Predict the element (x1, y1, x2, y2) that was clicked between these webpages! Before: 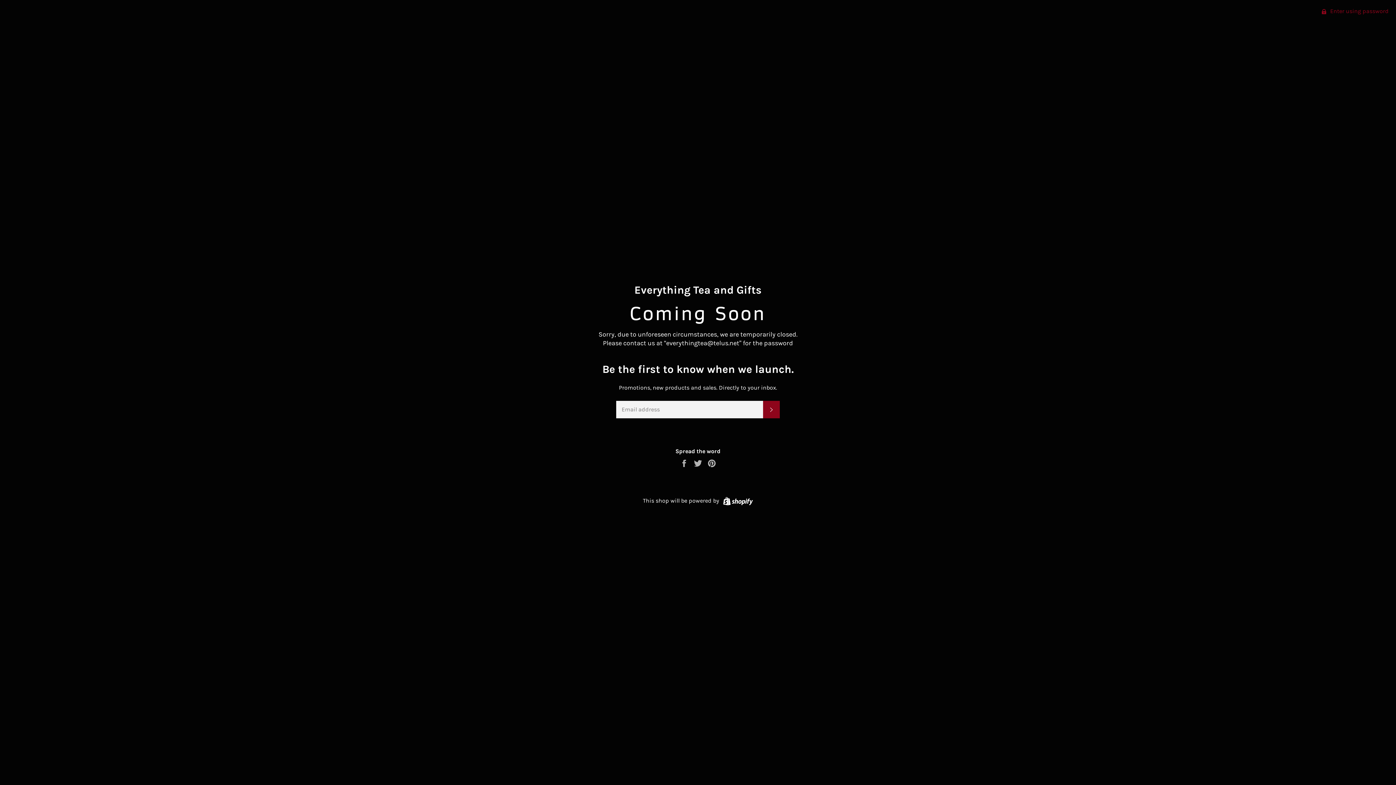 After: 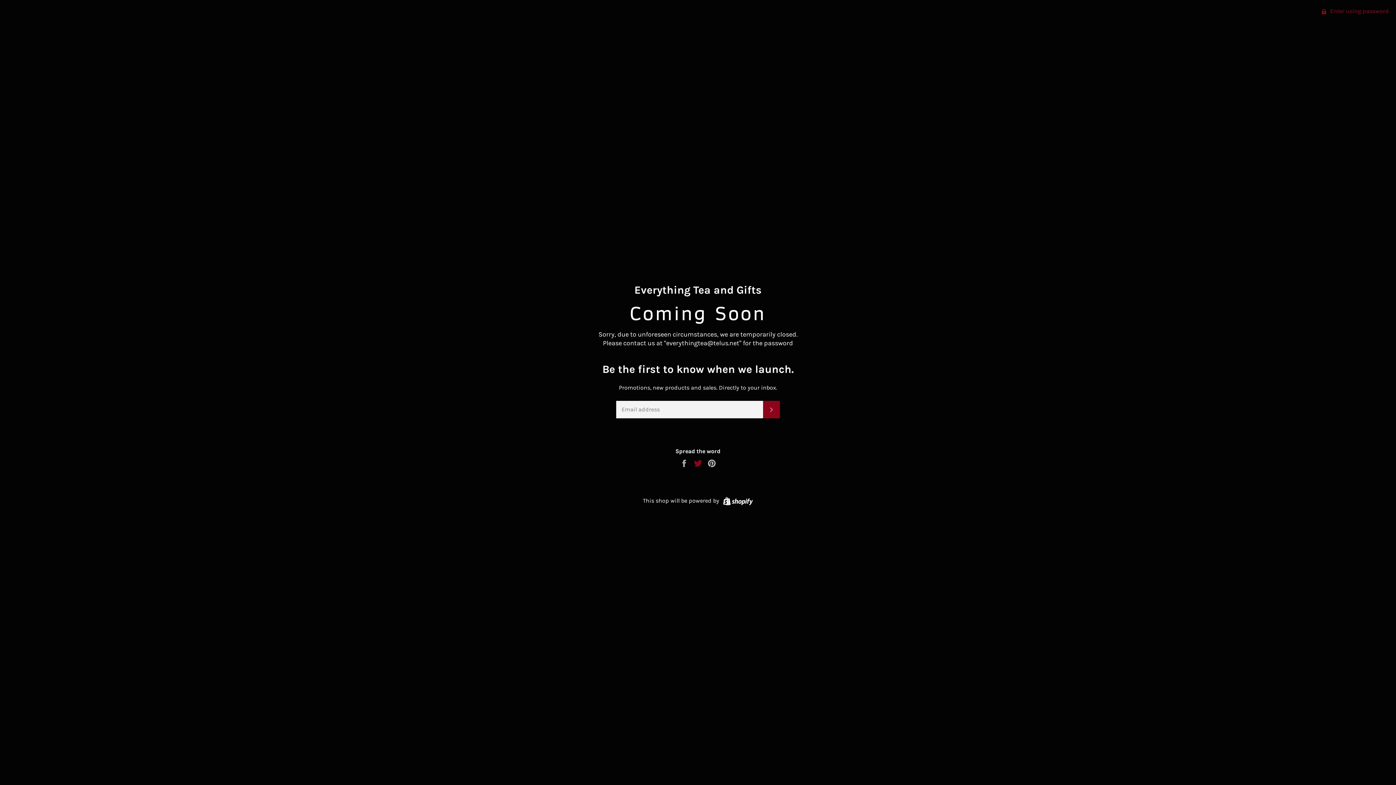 Action: bbox: (693, 459, 704, 466) label:  
Tweet on Twitter